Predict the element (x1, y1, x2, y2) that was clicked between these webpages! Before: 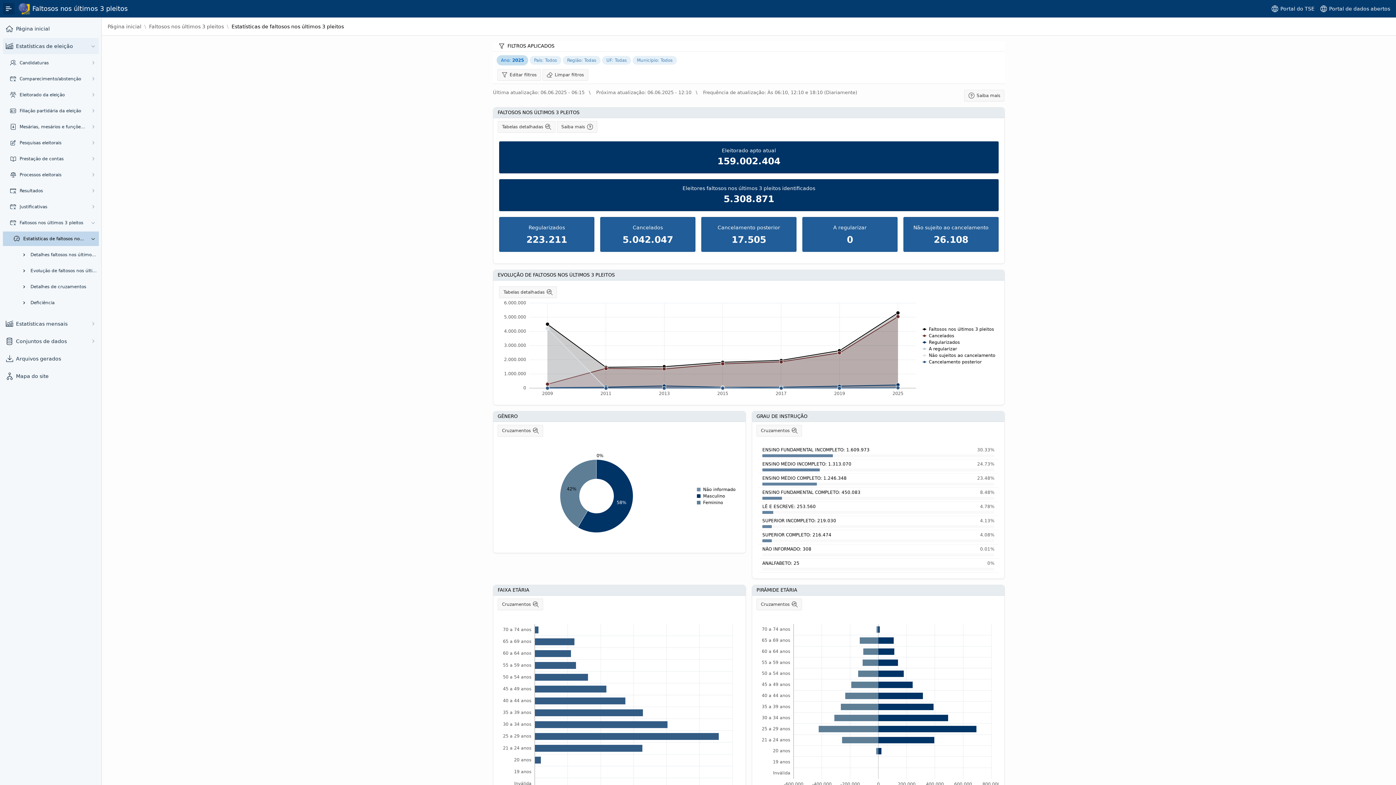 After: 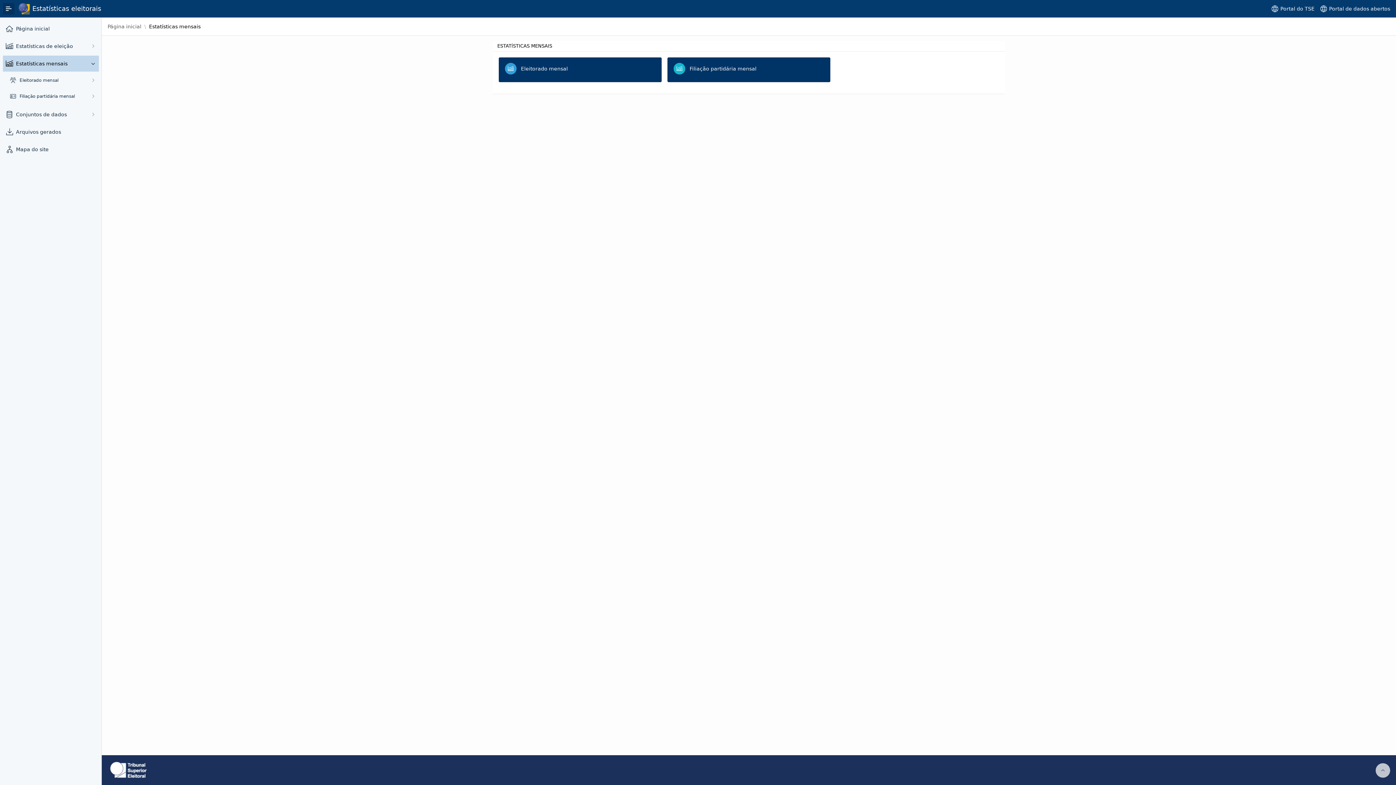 Action: bbox: (16, 319, 85, 328) label: Estatísticas mensais